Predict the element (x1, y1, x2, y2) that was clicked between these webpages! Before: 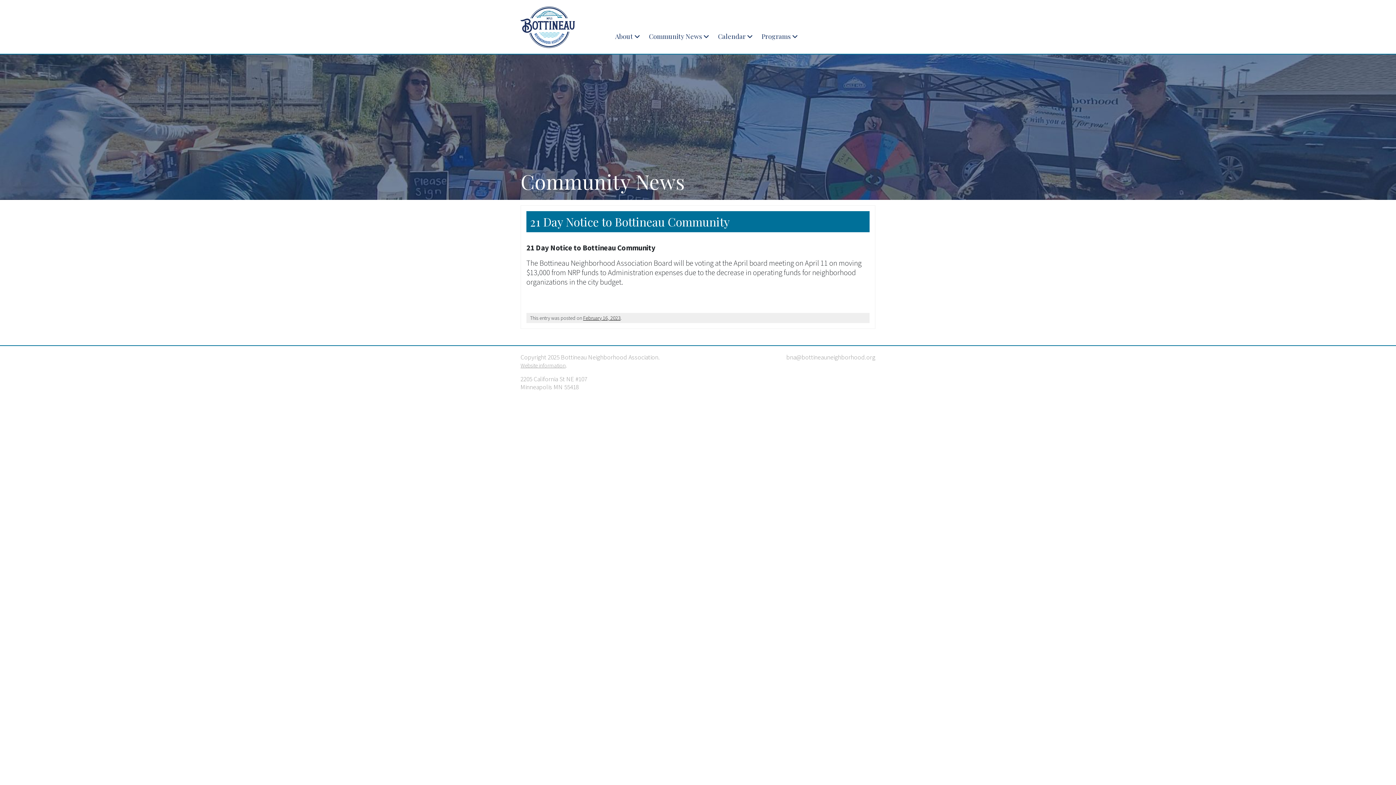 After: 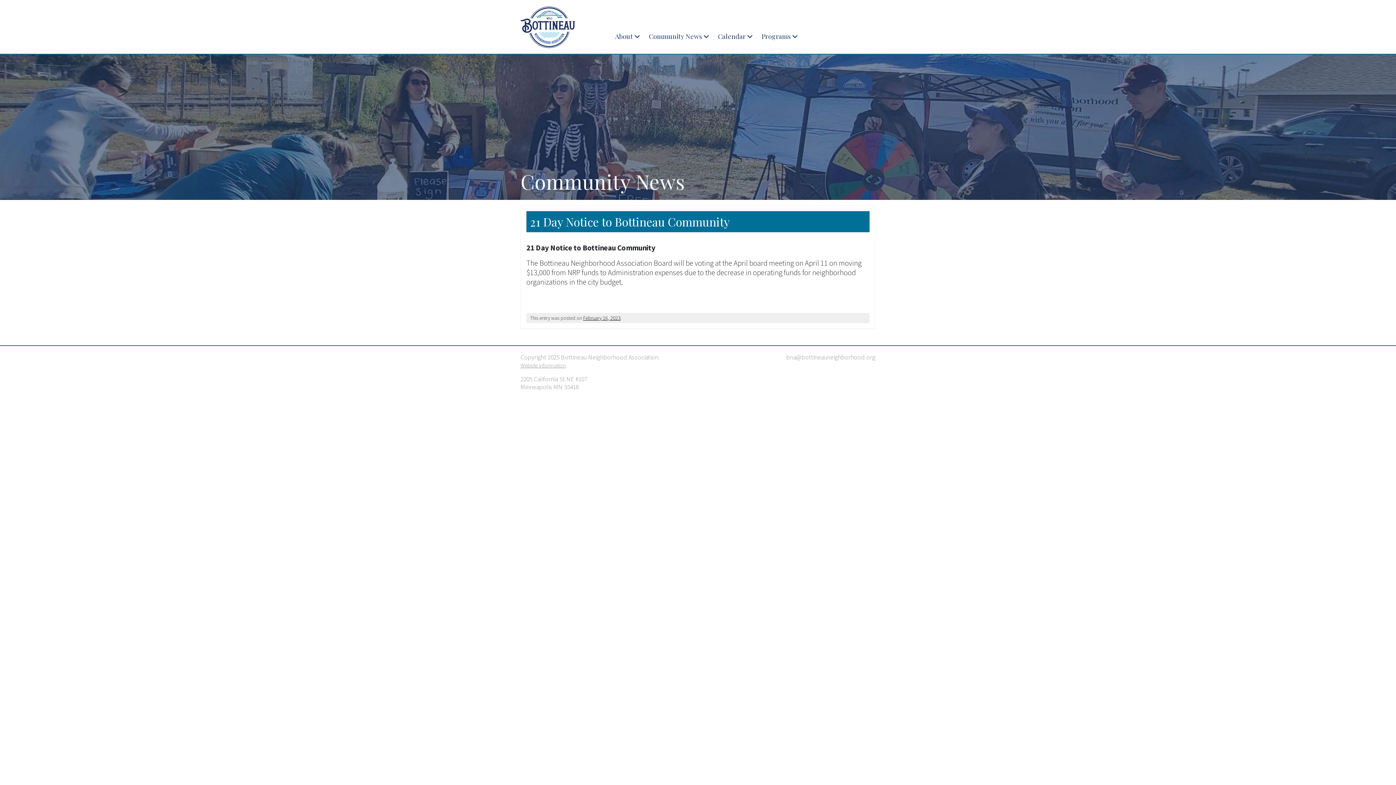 Action: bbox: (786, 353, 875, 361) label: bna@bottineauneighborhood.org